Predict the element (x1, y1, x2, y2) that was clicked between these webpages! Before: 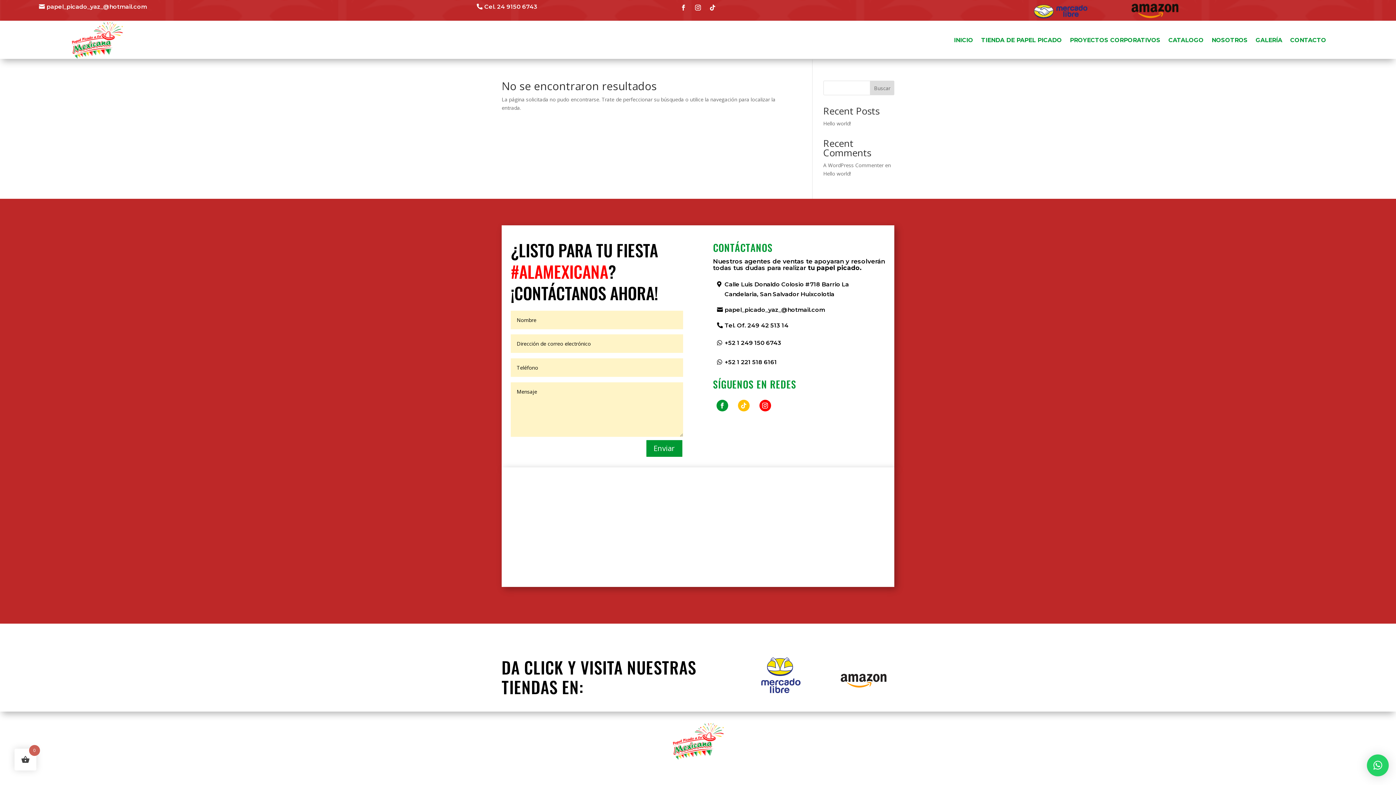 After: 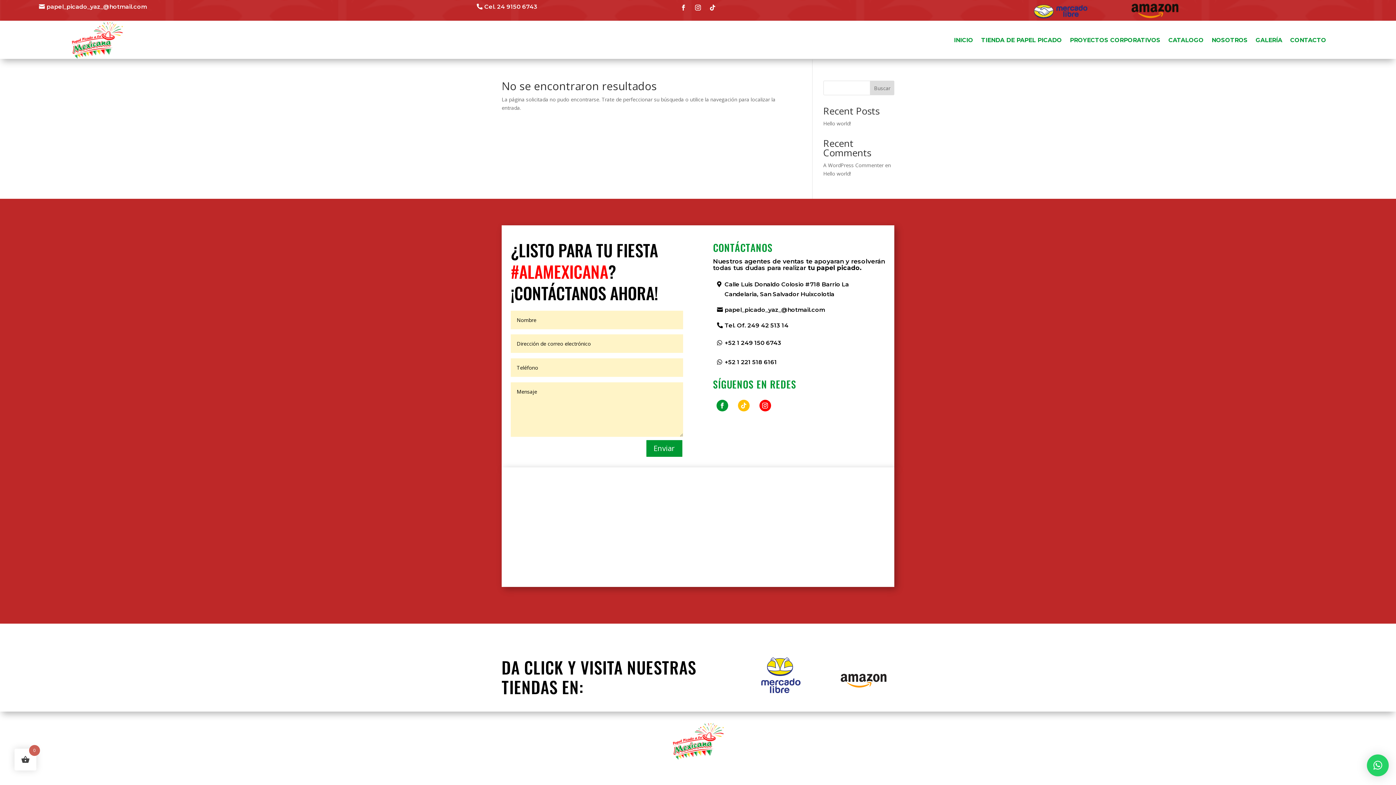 Action: bbox: (1367, 754, 1389, 776) label: ×